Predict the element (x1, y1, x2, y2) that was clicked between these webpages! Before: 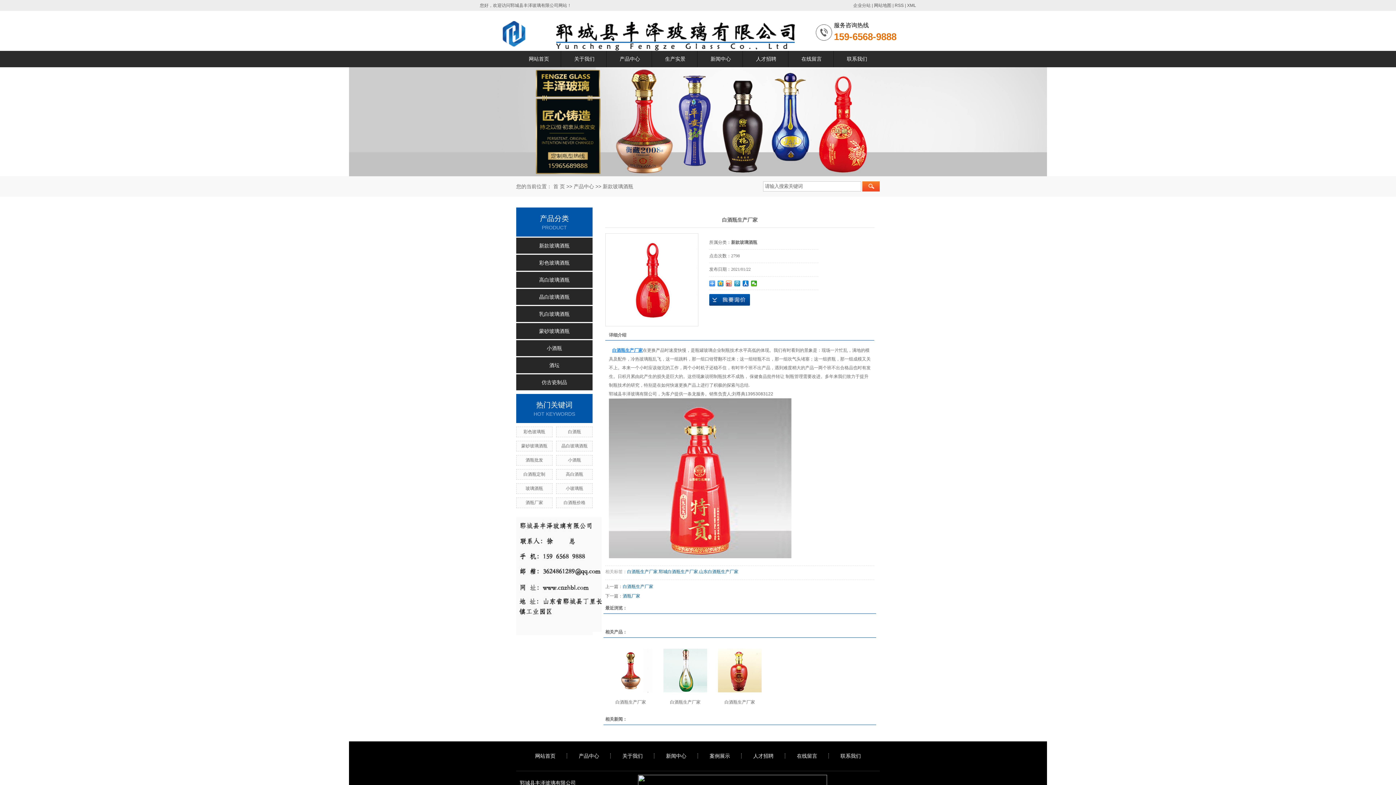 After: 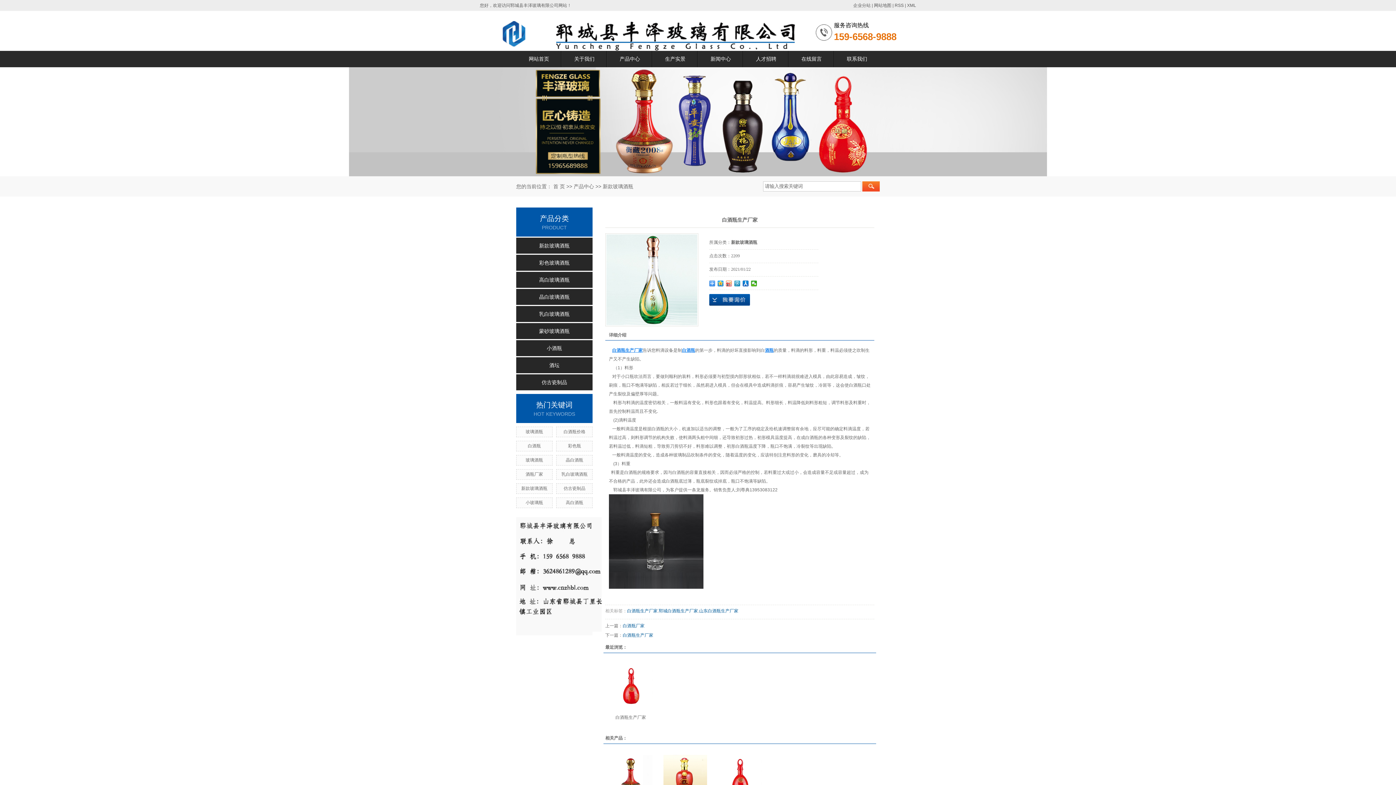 Action: label: 白酒瓶生产厂家 bbox: (670, 700, 700, 705)